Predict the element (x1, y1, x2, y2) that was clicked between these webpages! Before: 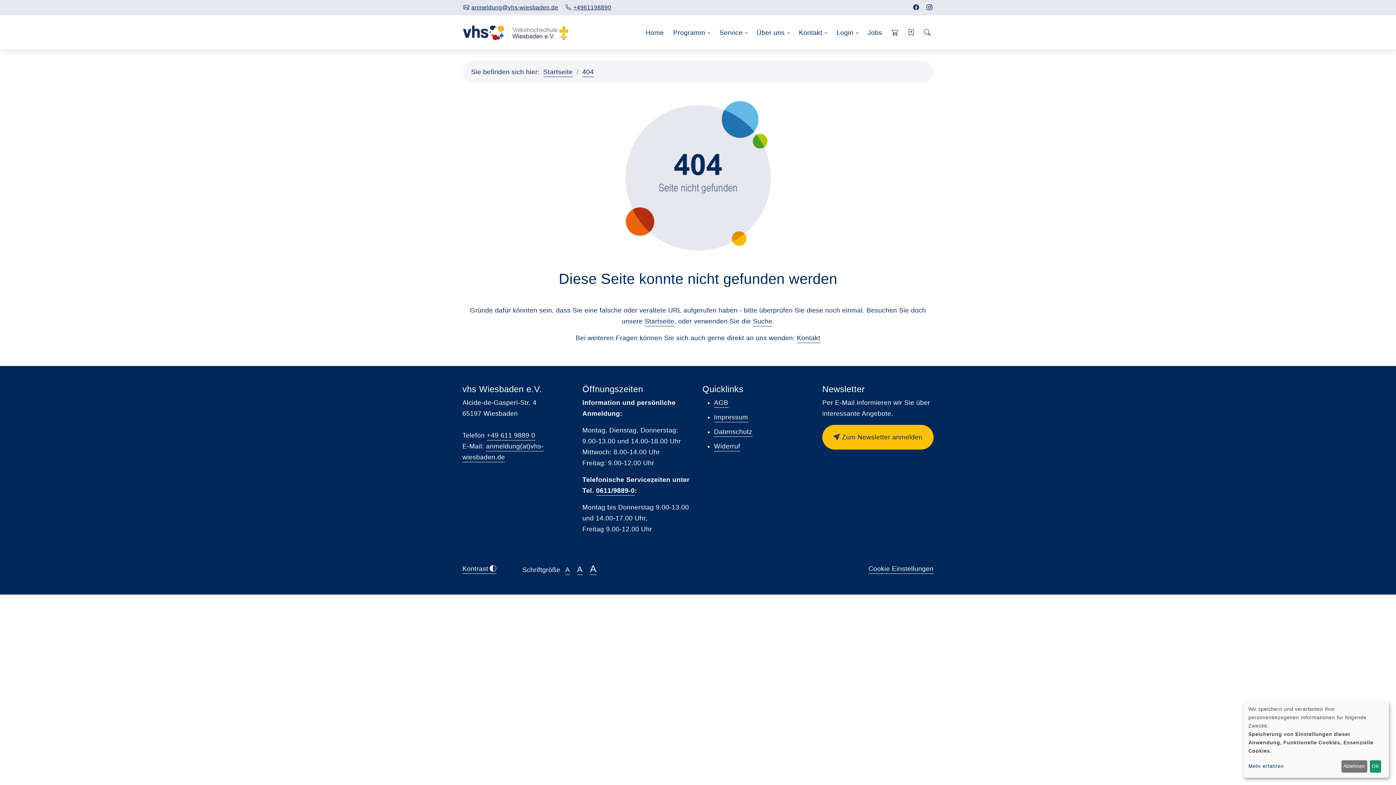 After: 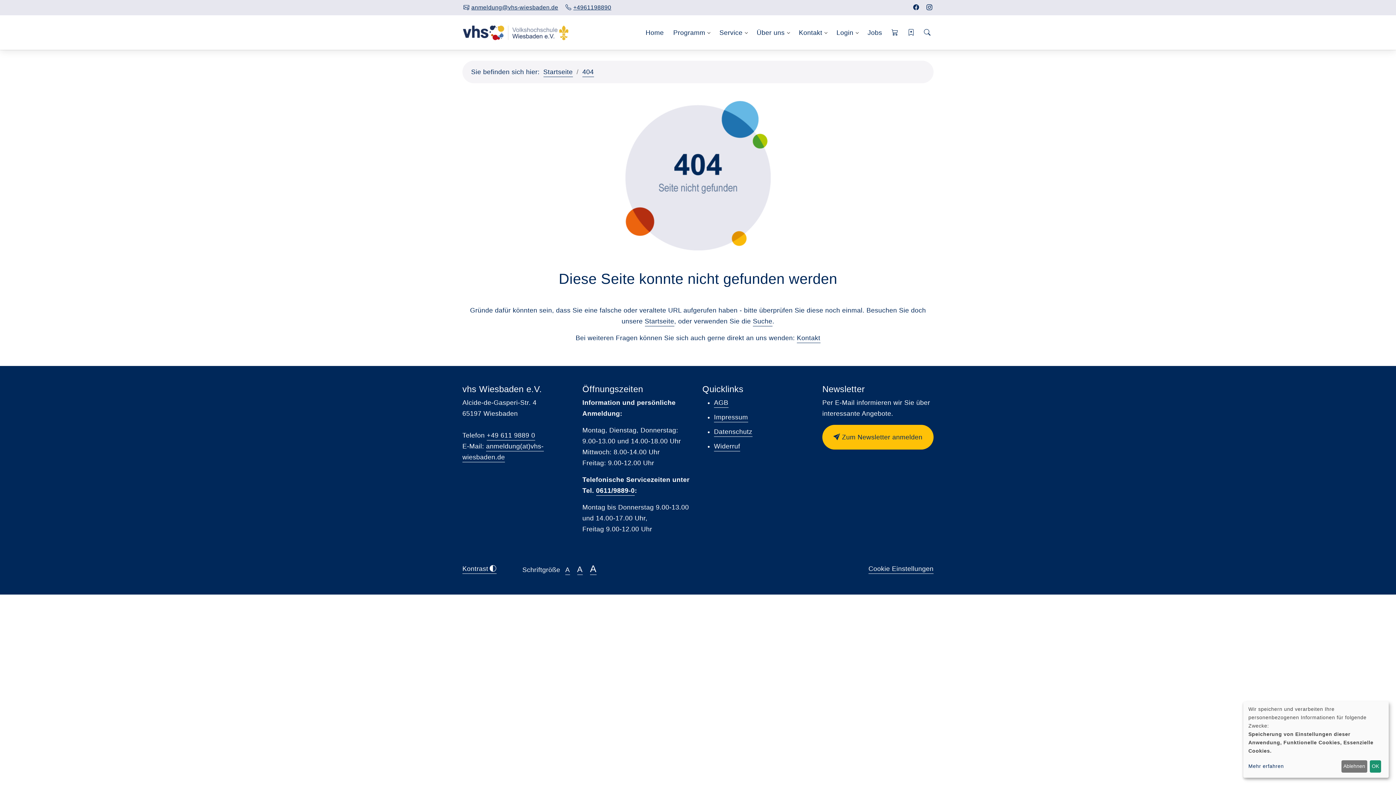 Action: bbox: (565, 566, 570, 575) label: A